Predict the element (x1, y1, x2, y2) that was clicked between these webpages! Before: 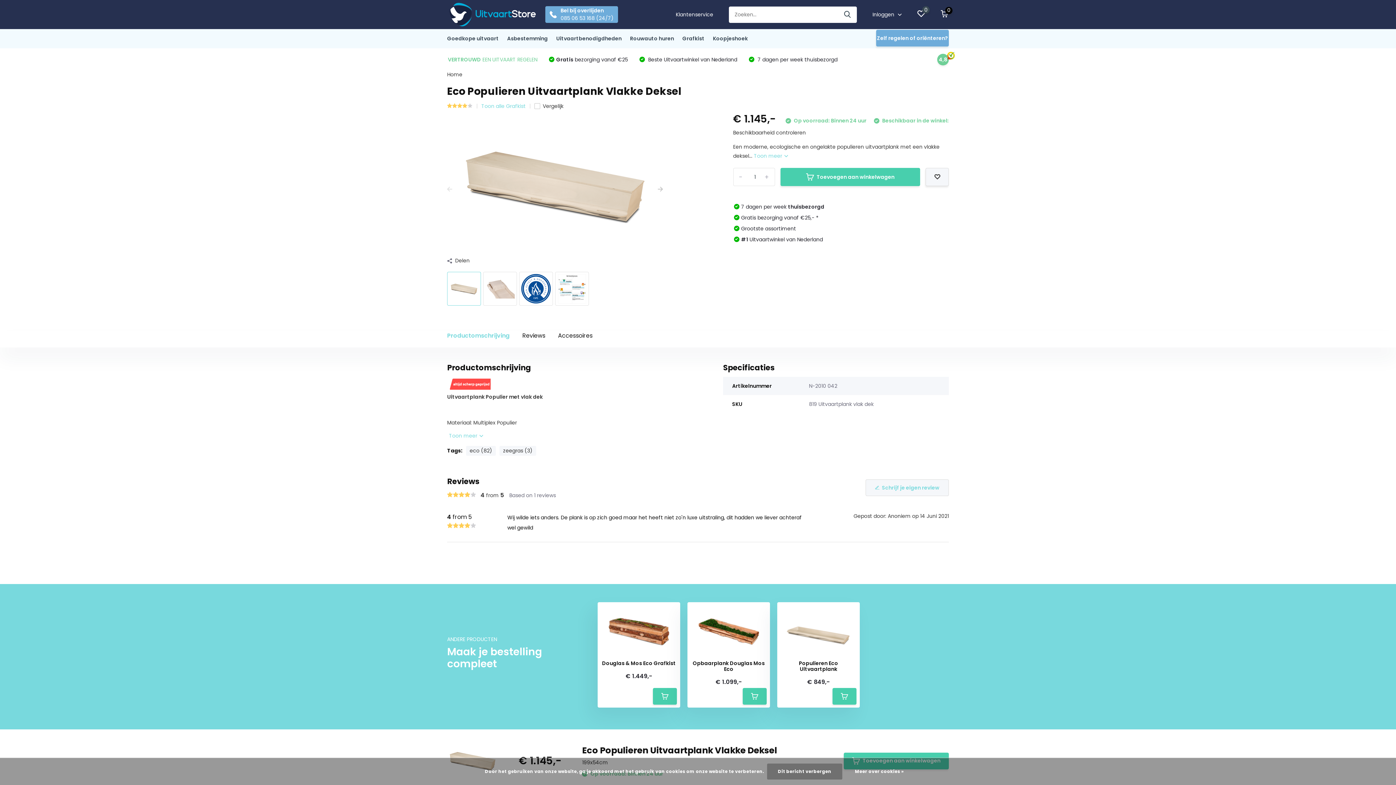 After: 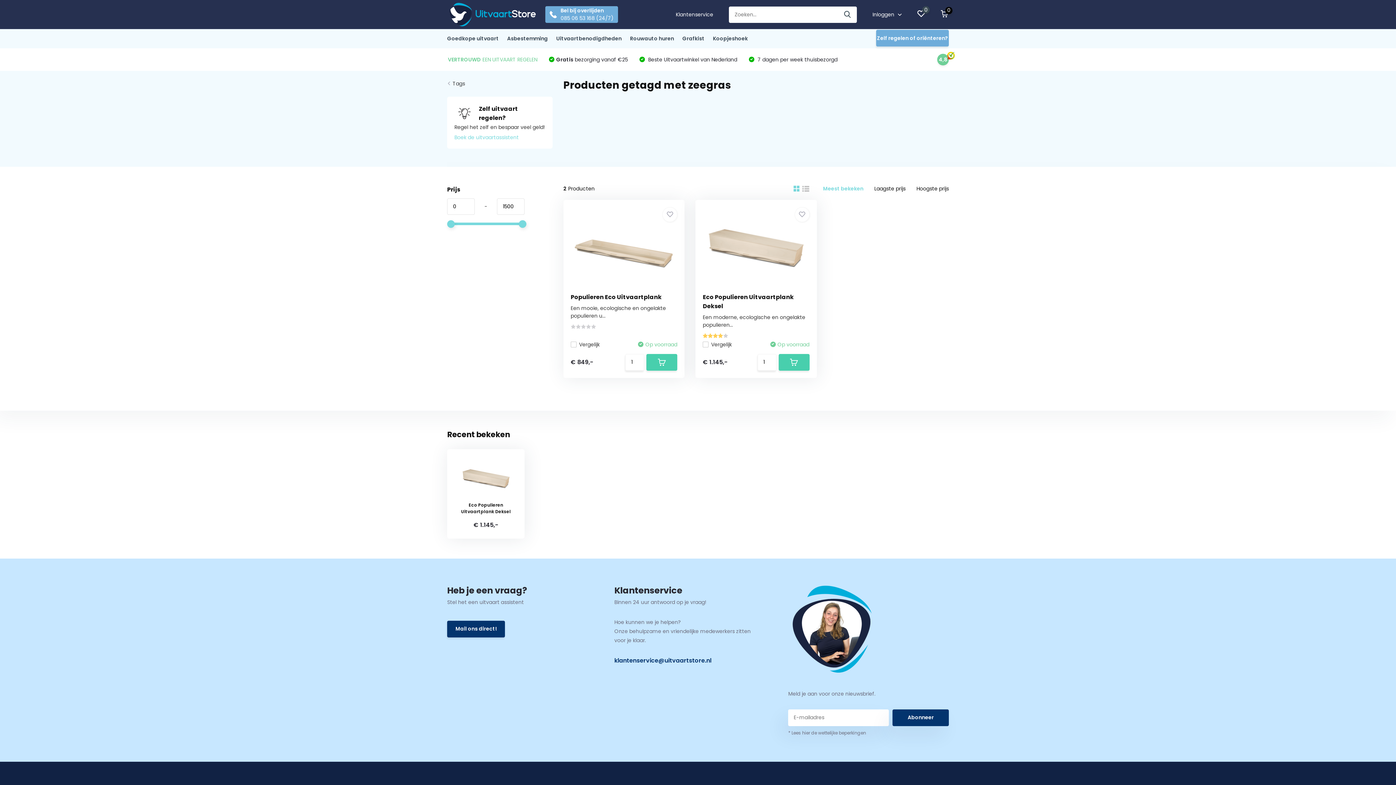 Action: bbox: (499, 446, 536, 456) label: zeegras (3)